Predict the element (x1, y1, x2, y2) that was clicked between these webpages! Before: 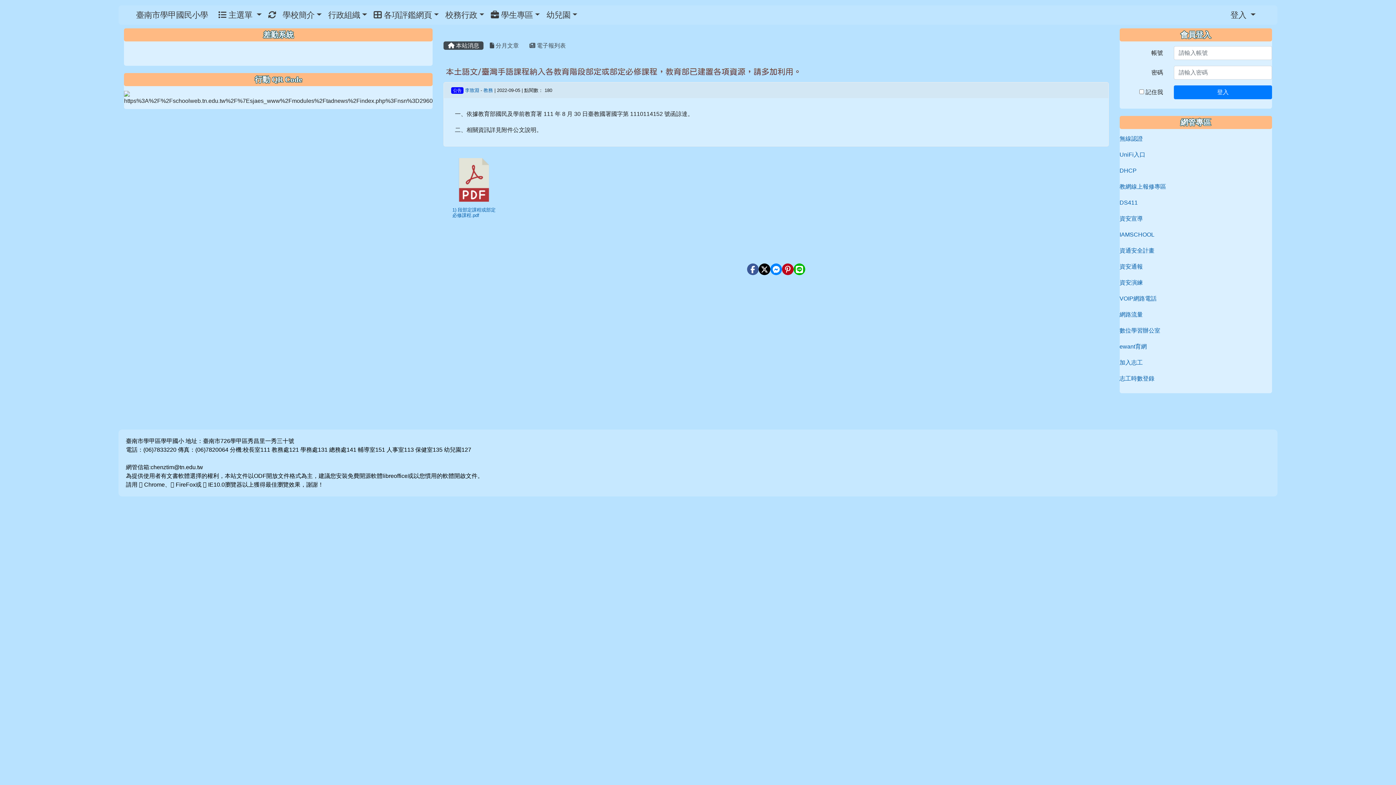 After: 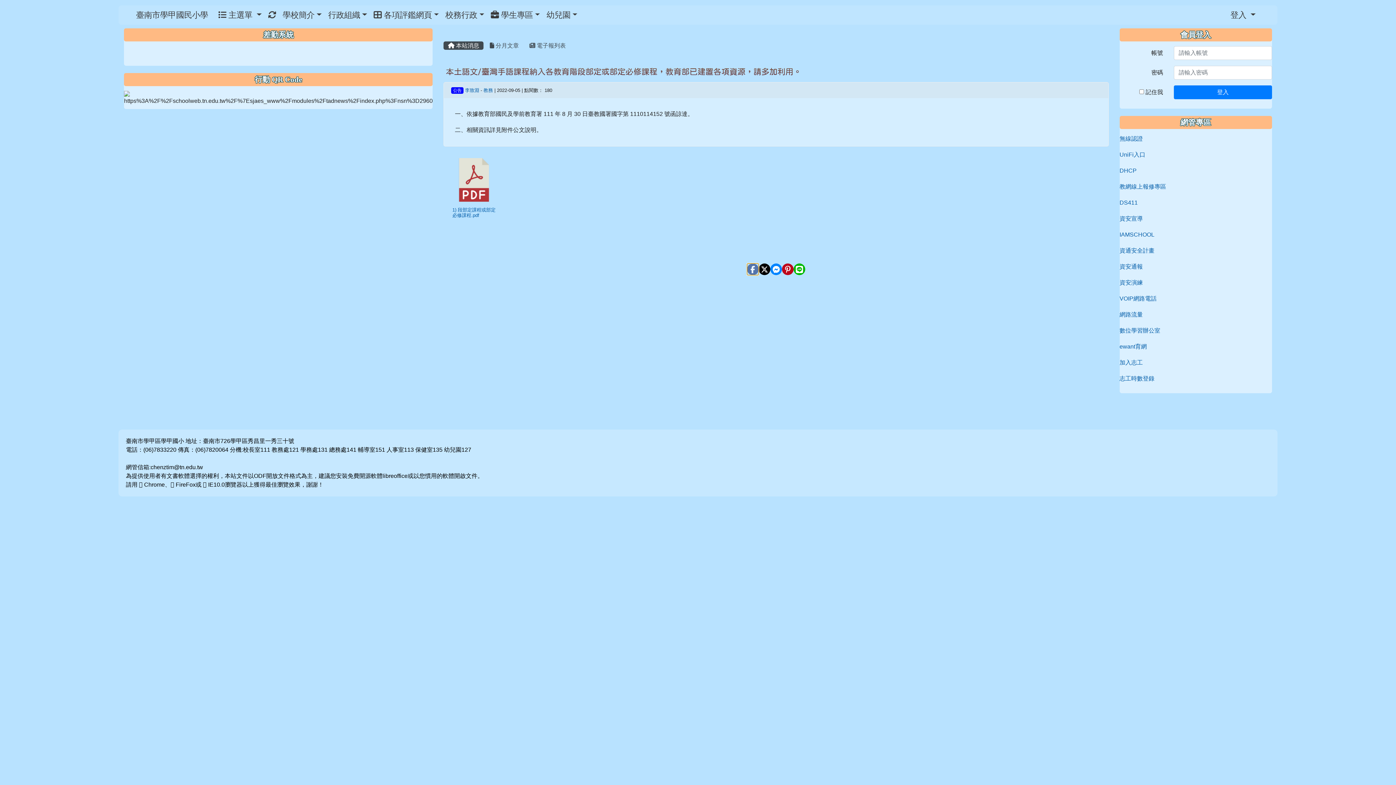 Action: bbox: (747, 263, 758, 275)